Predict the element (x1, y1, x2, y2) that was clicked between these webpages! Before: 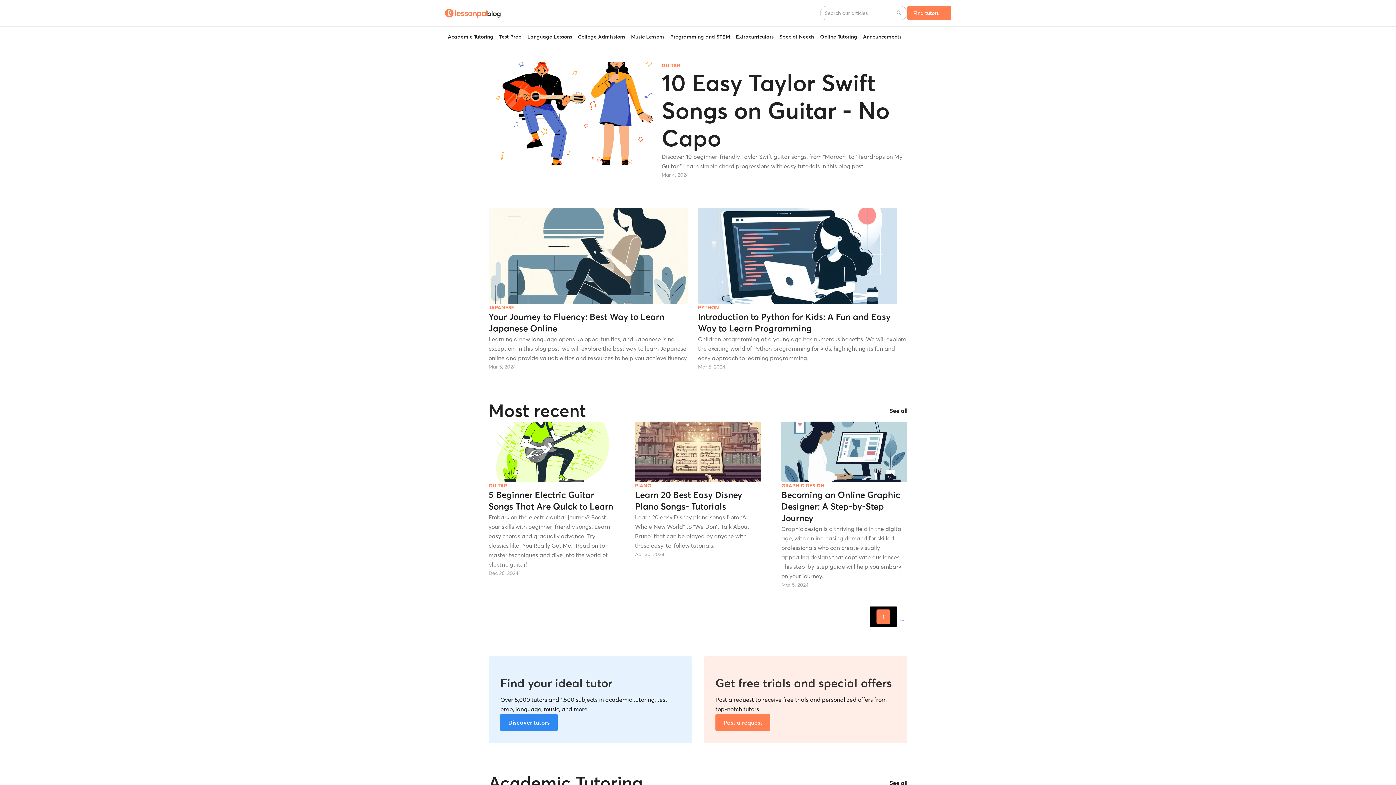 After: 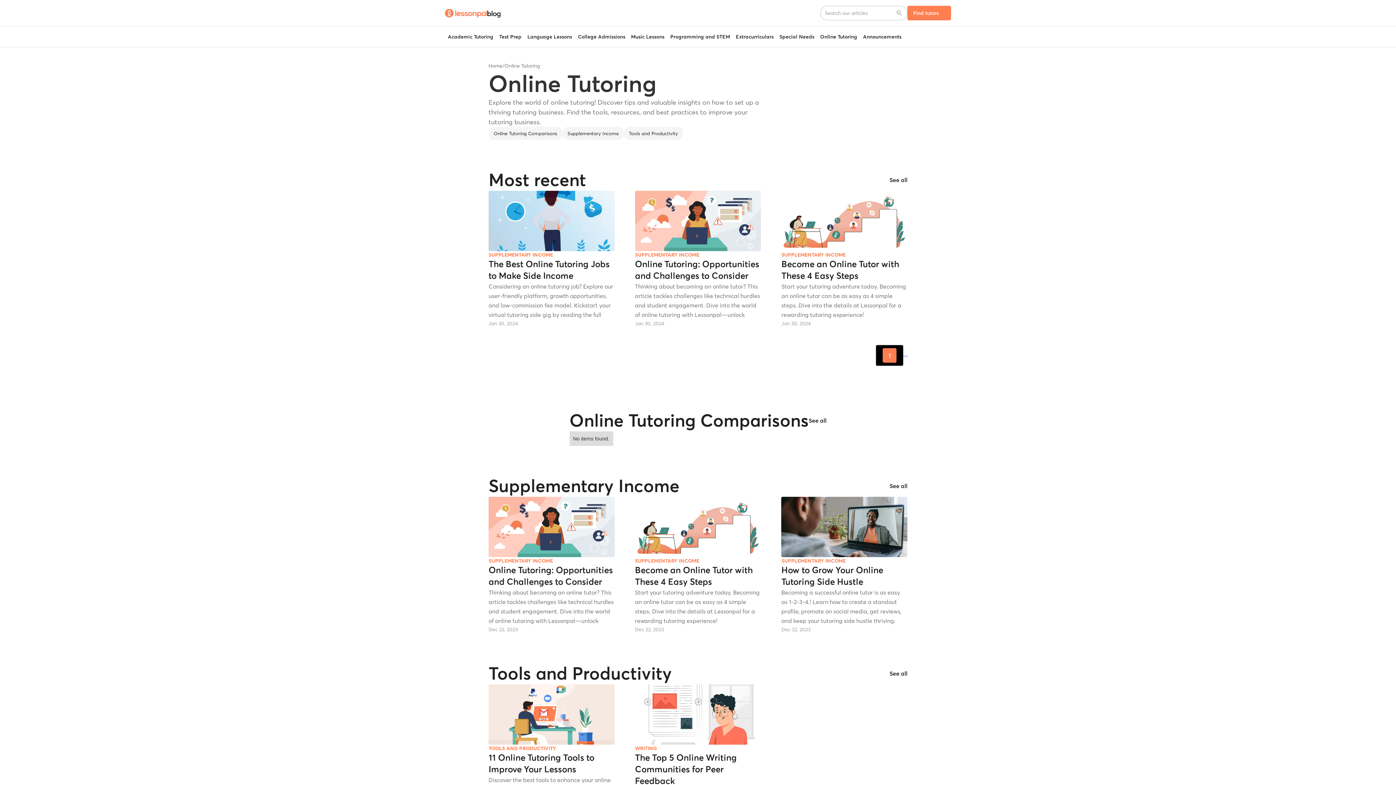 Action: label: Online Tutoring bbox: (817, 32, 860, 41)